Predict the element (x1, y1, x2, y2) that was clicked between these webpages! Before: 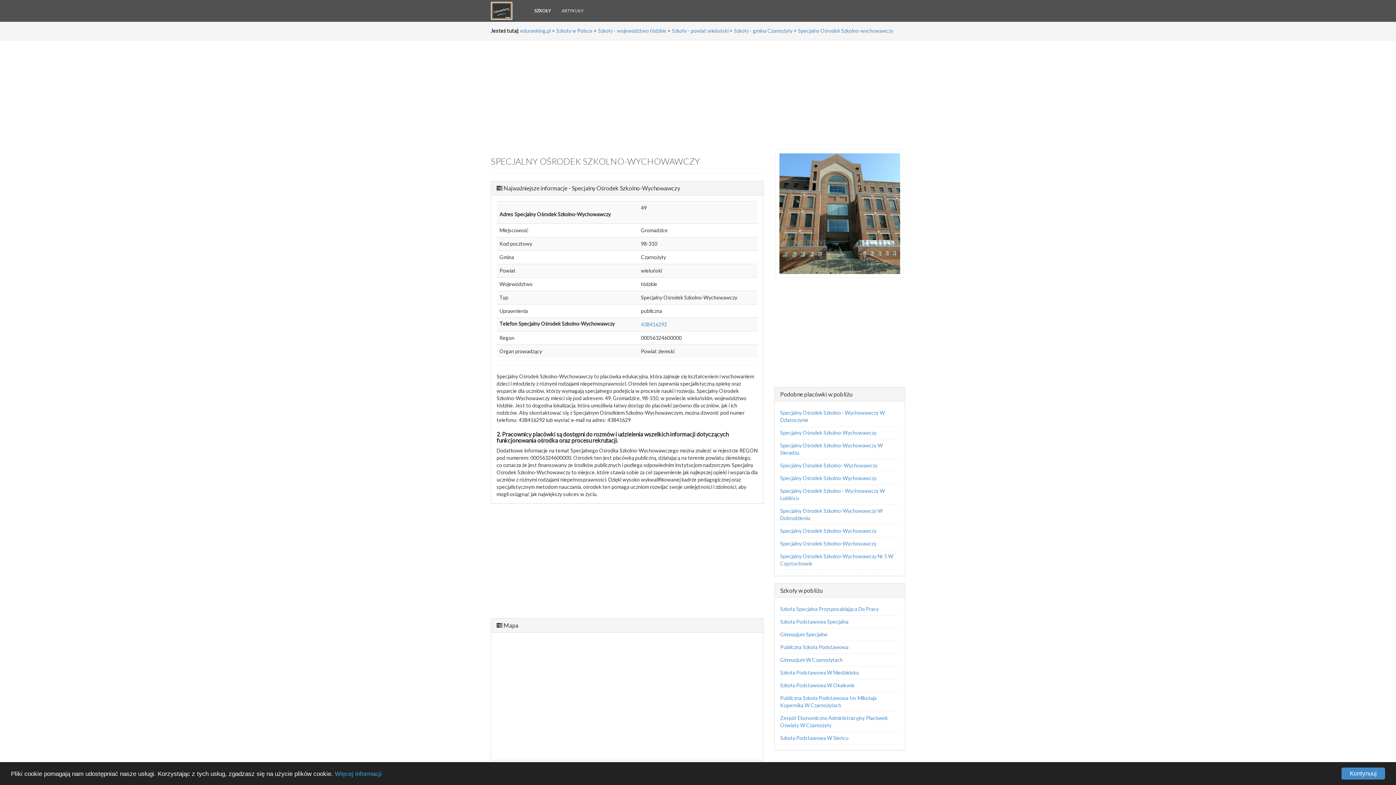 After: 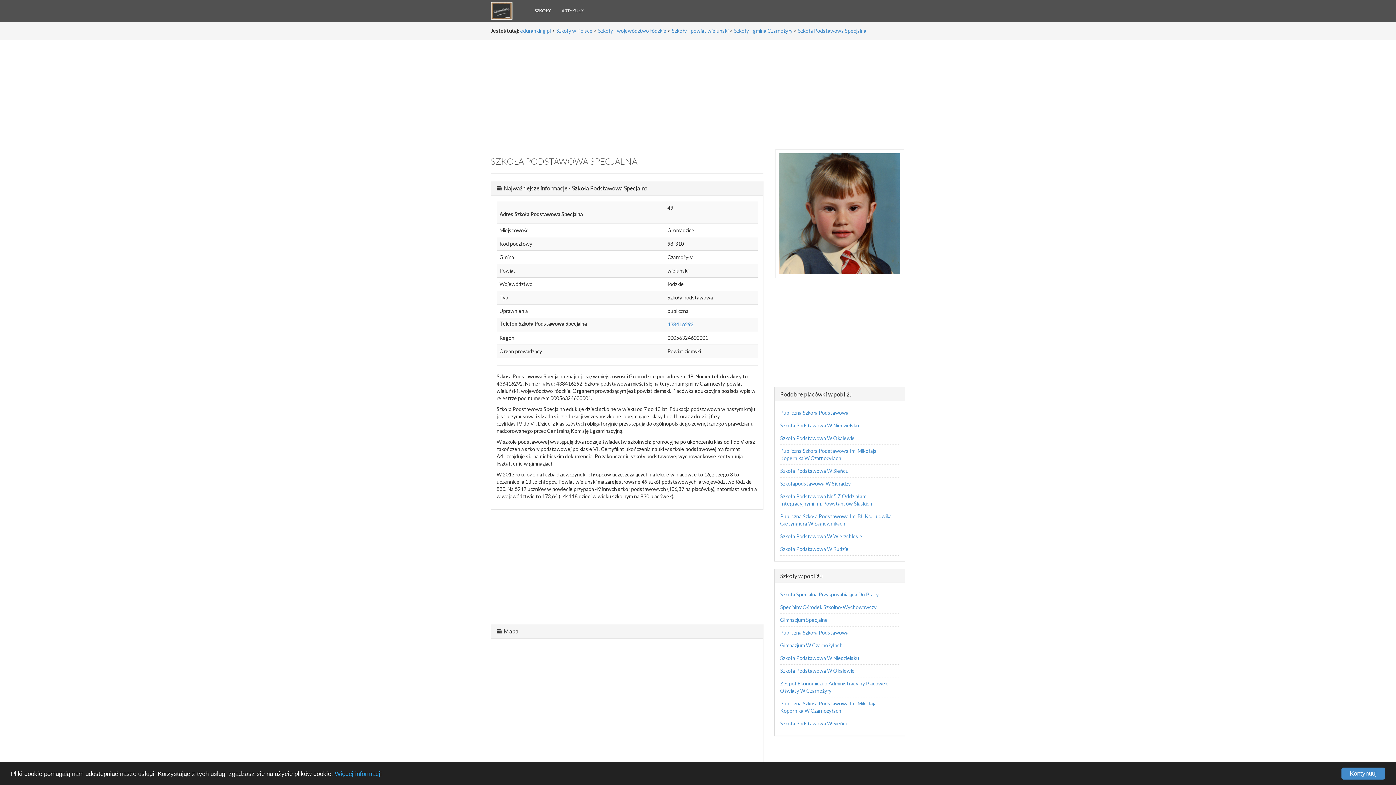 Action: bbox: (780, 618, 848, 625) label: Szkoła Podstawowa Specjalna